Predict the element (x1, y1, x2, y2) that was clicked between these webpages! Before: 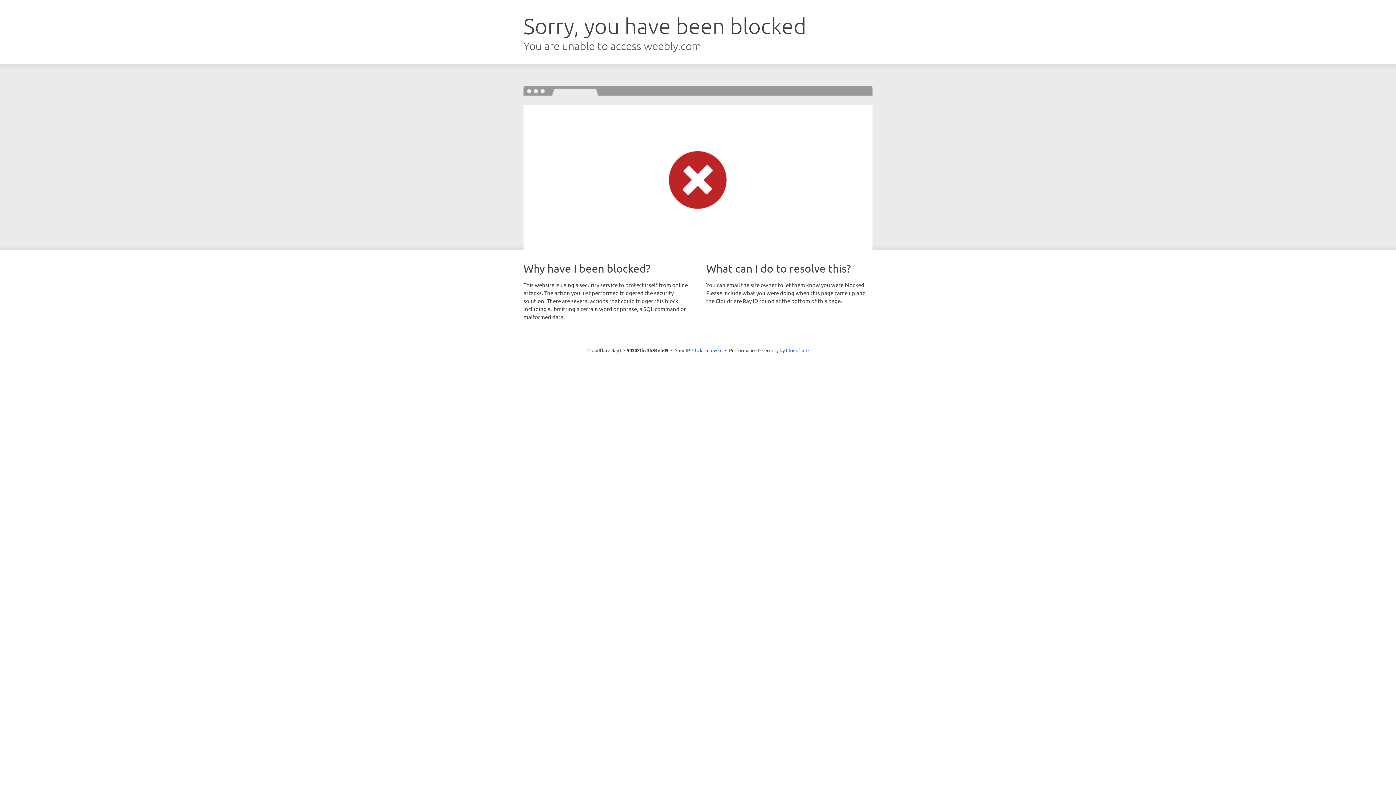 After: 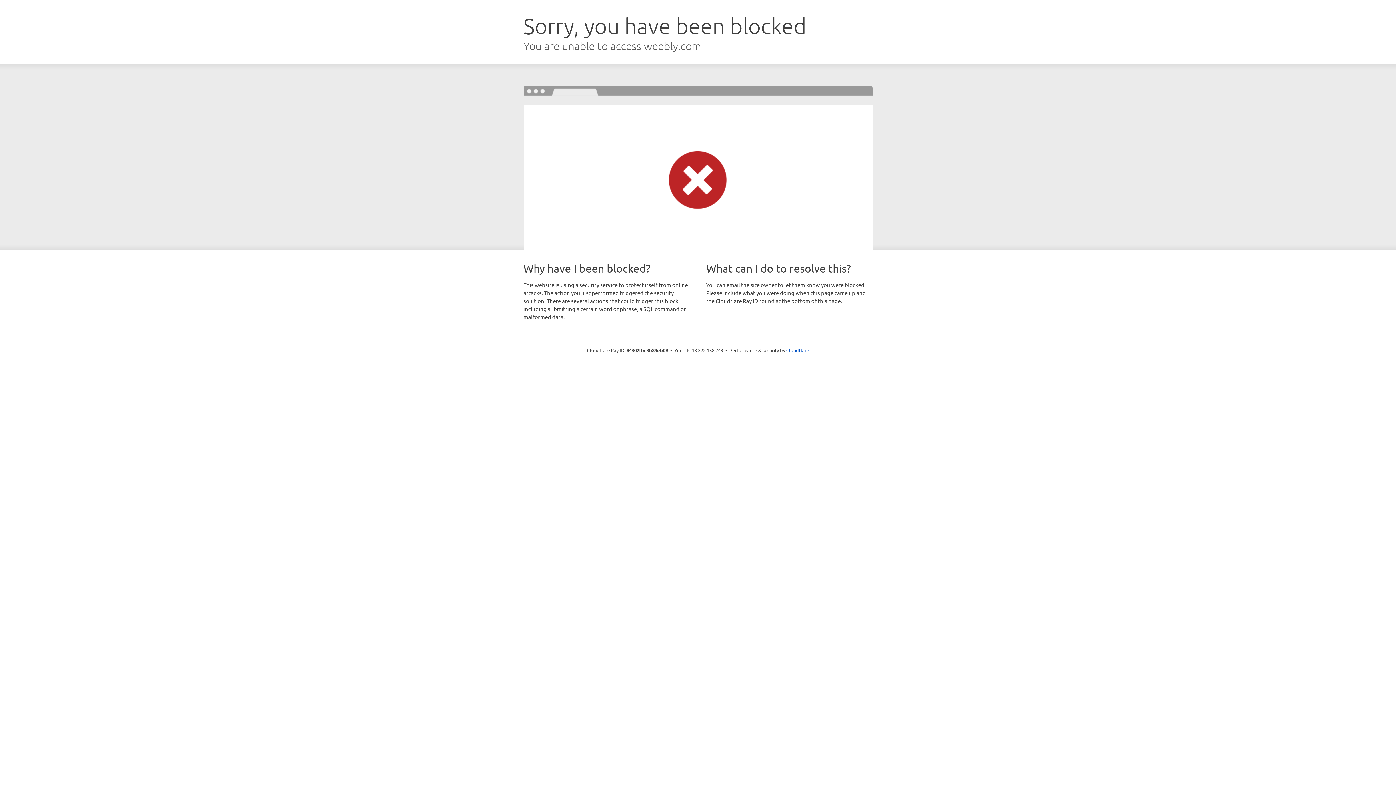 Action: label: Click to reveal bbox: (692, 346, 722, 353)